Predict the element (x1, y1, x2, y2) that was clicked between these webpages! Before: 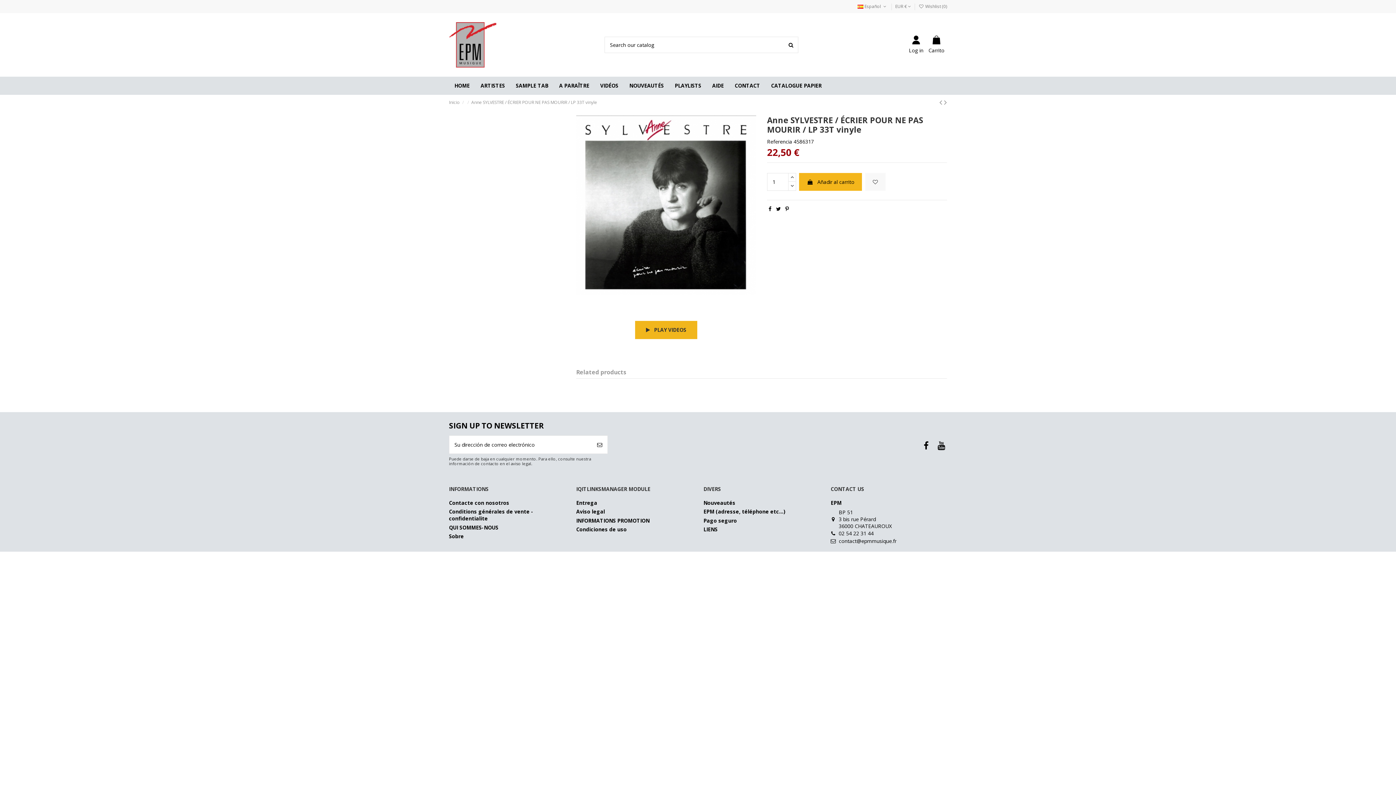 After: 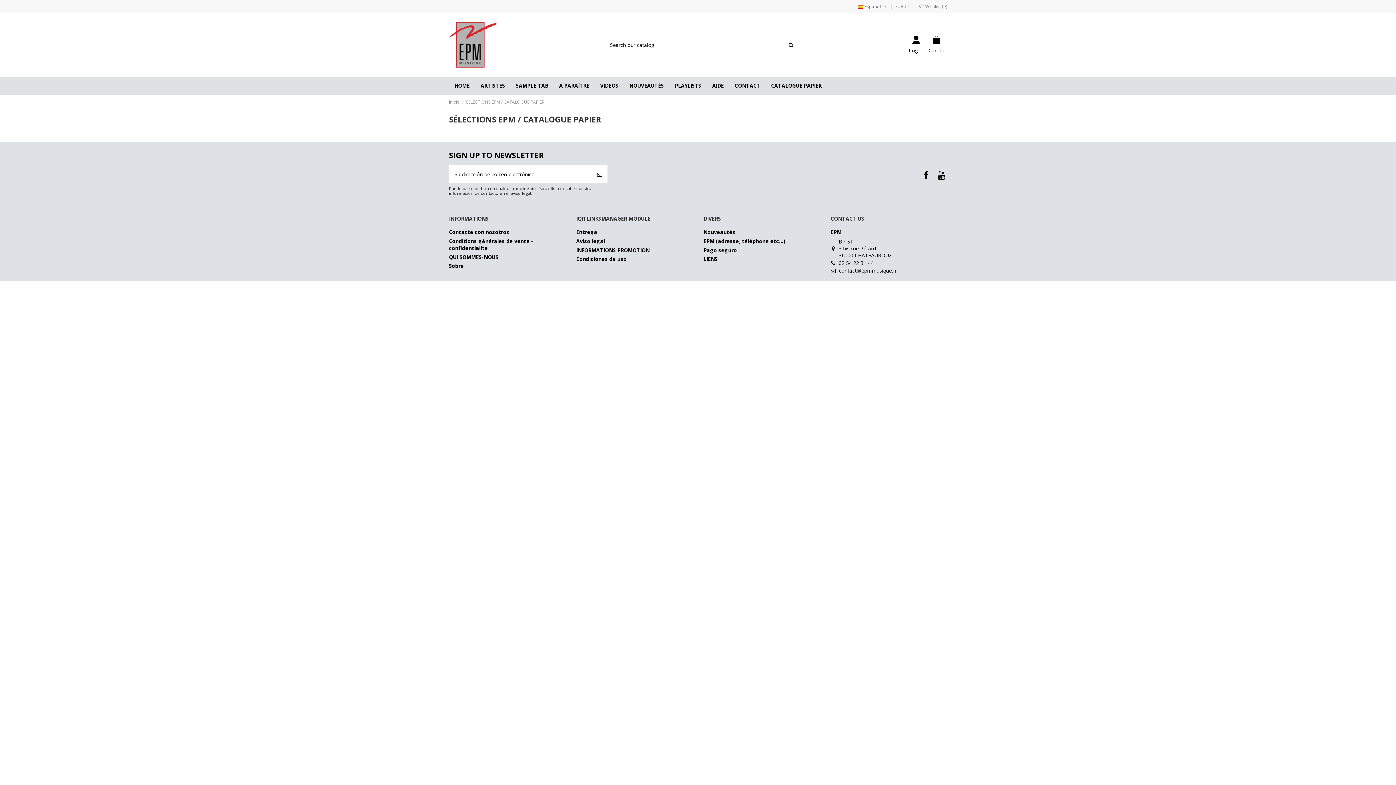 Action: bbox: (765, 76, 827, 94) label: CATALOGUE PAPIER